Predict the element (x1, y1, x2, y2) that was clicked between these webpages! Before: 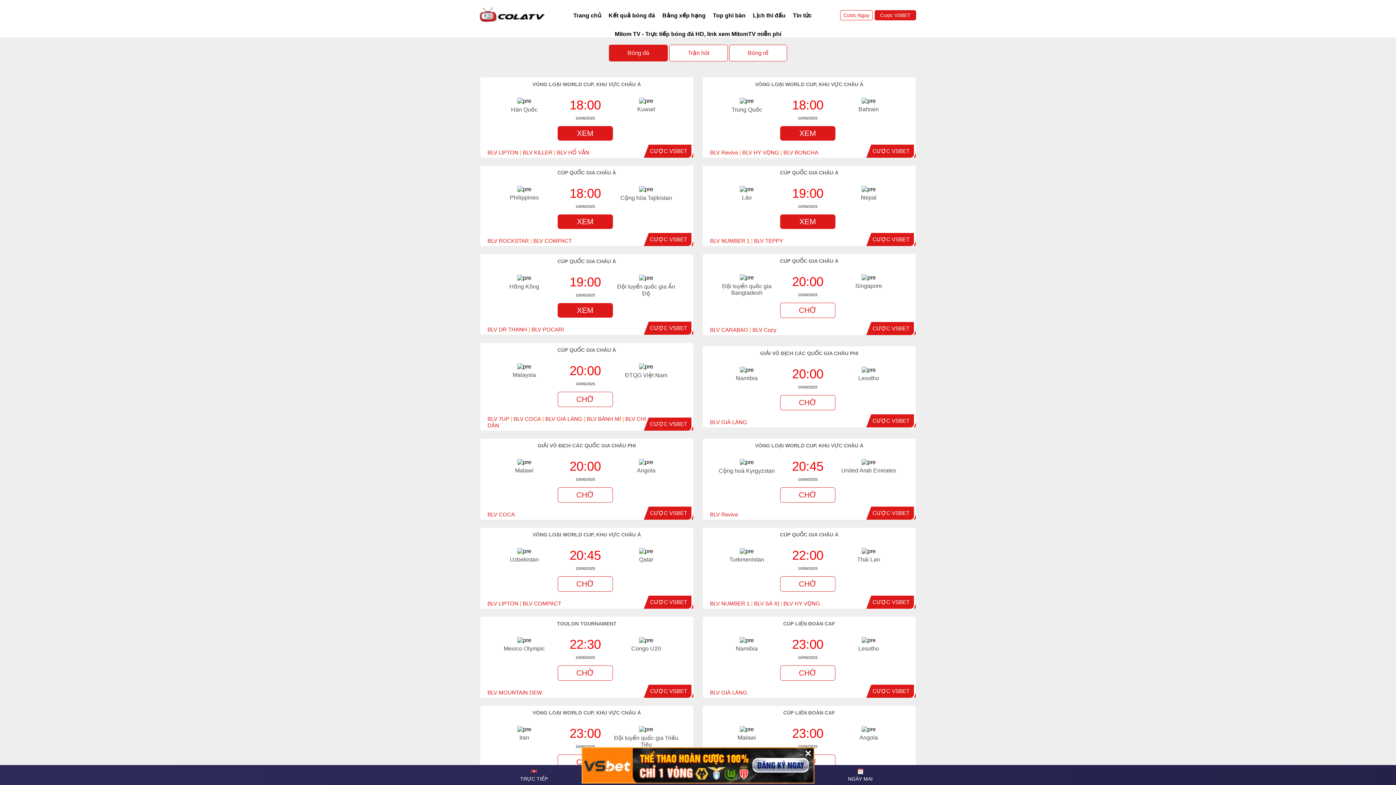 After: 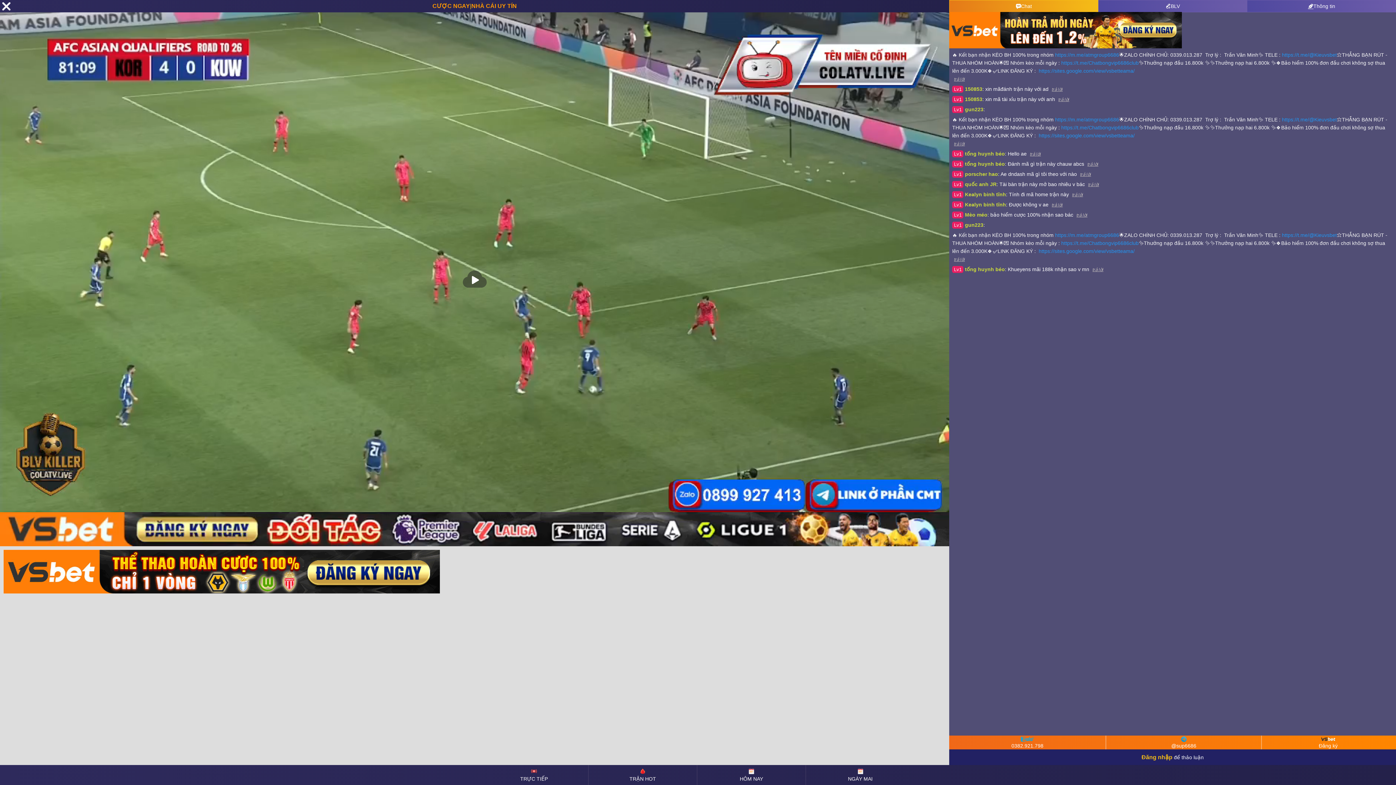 Action: bbox: (557, 149, 589, 155) label: BLV HỔ VẰN